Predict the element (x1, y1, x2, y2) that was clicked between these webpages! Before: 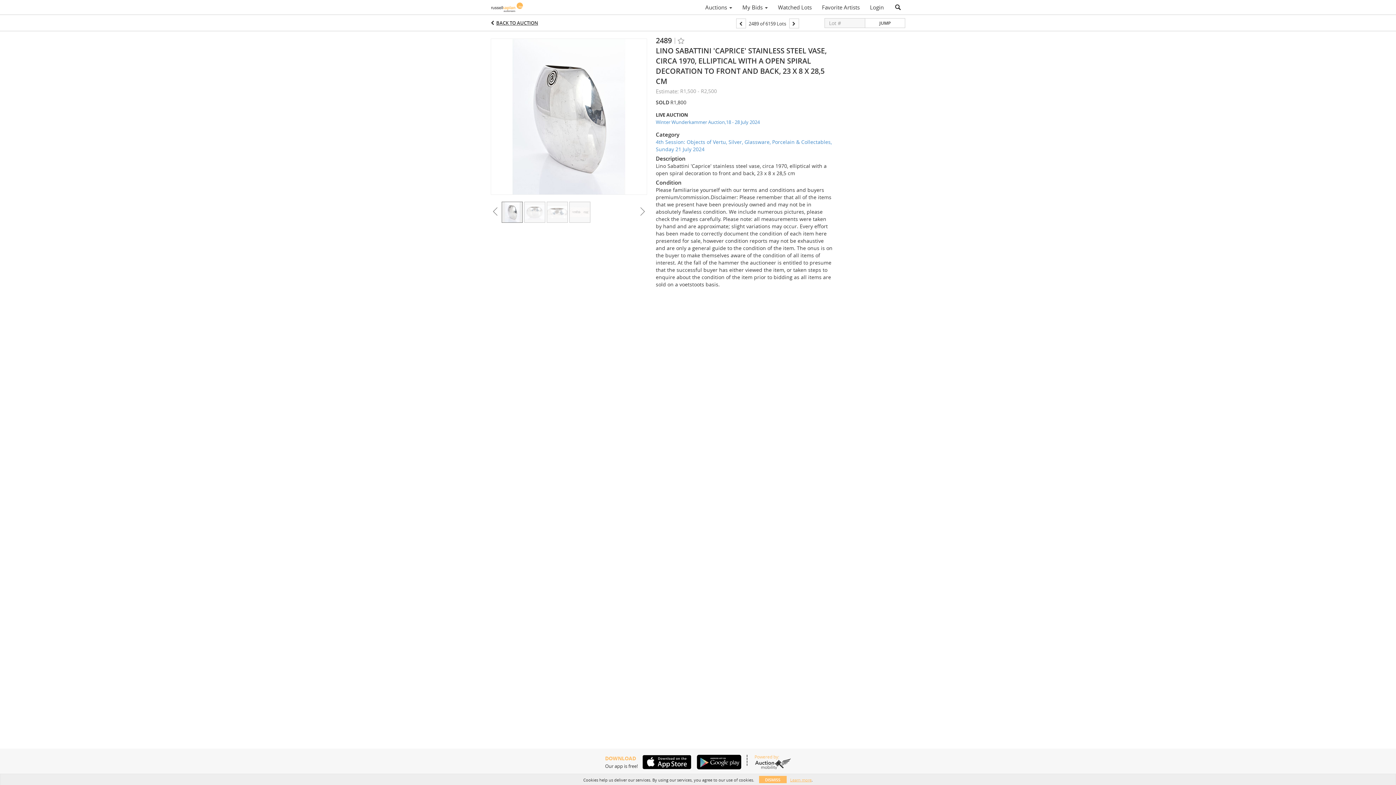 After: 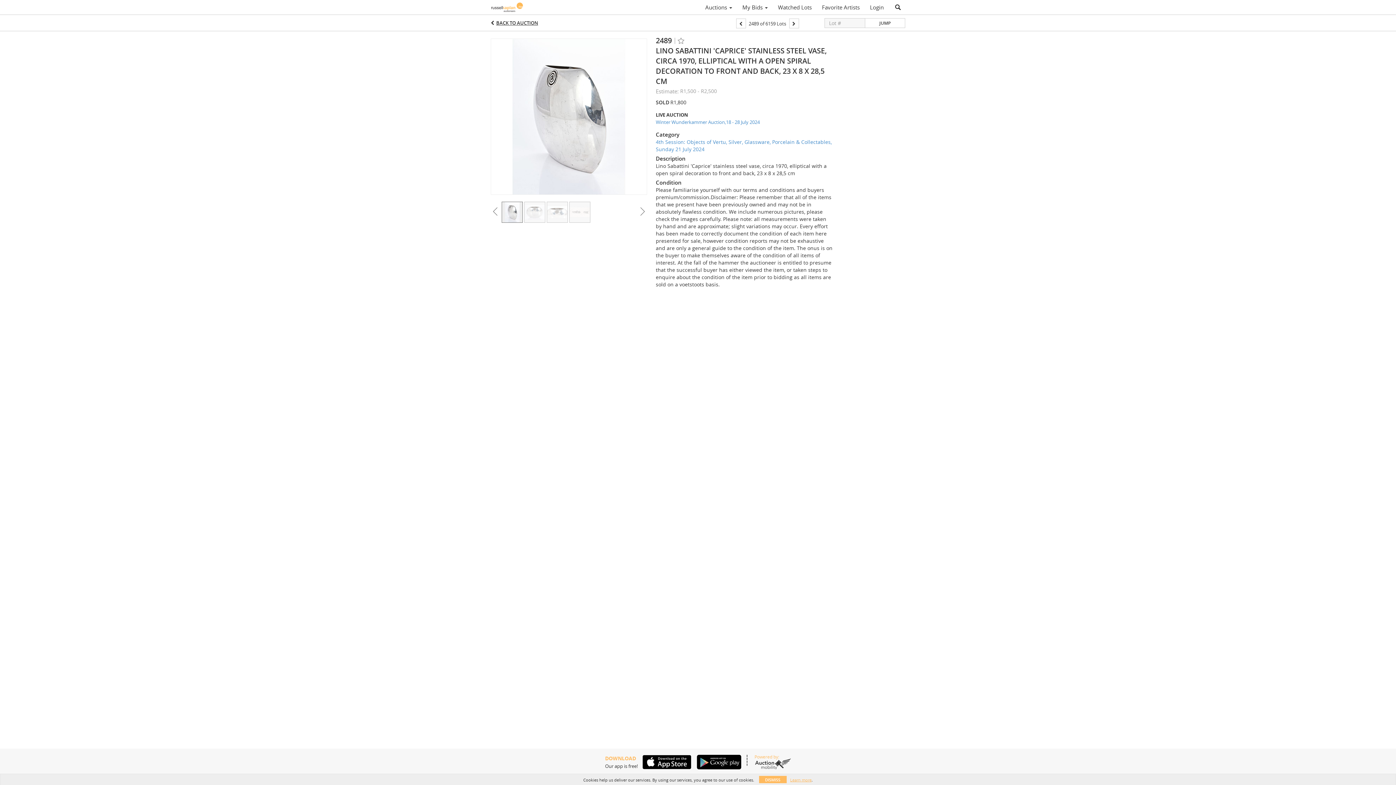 Action: bbox: (638, 755, 691, 769)